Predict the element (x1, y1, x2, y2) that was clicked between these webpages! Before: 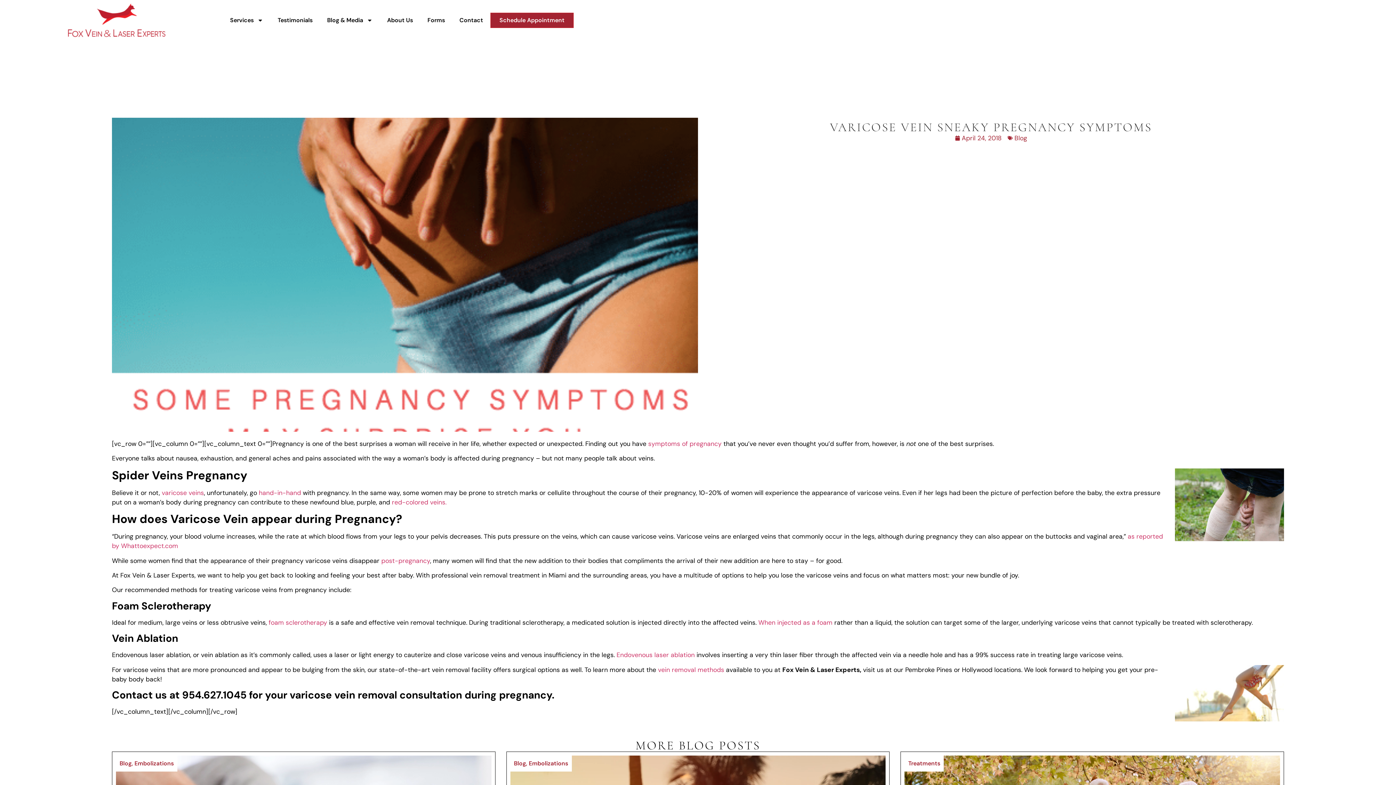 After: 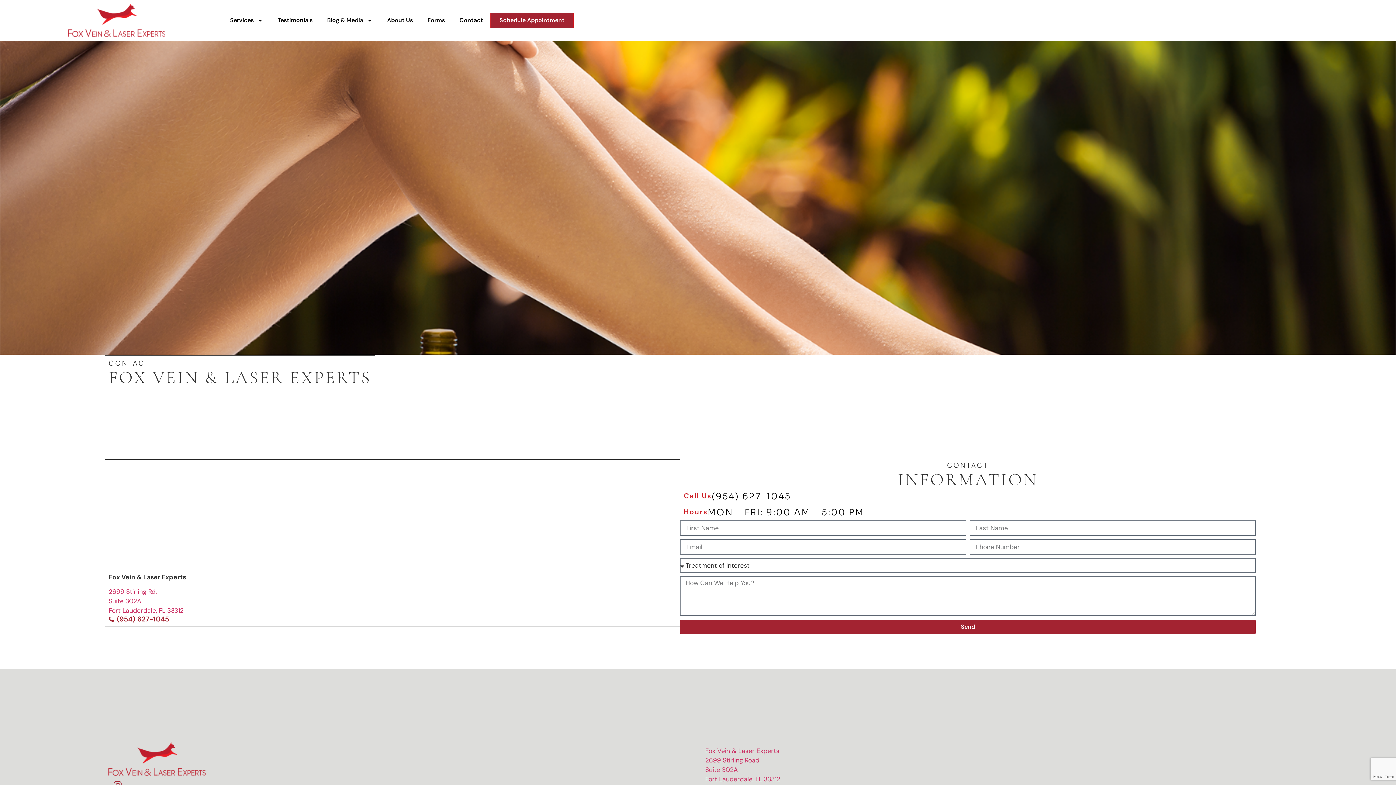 Action: label: Schedule Appointment bbox: (490, 12, 573, 28)